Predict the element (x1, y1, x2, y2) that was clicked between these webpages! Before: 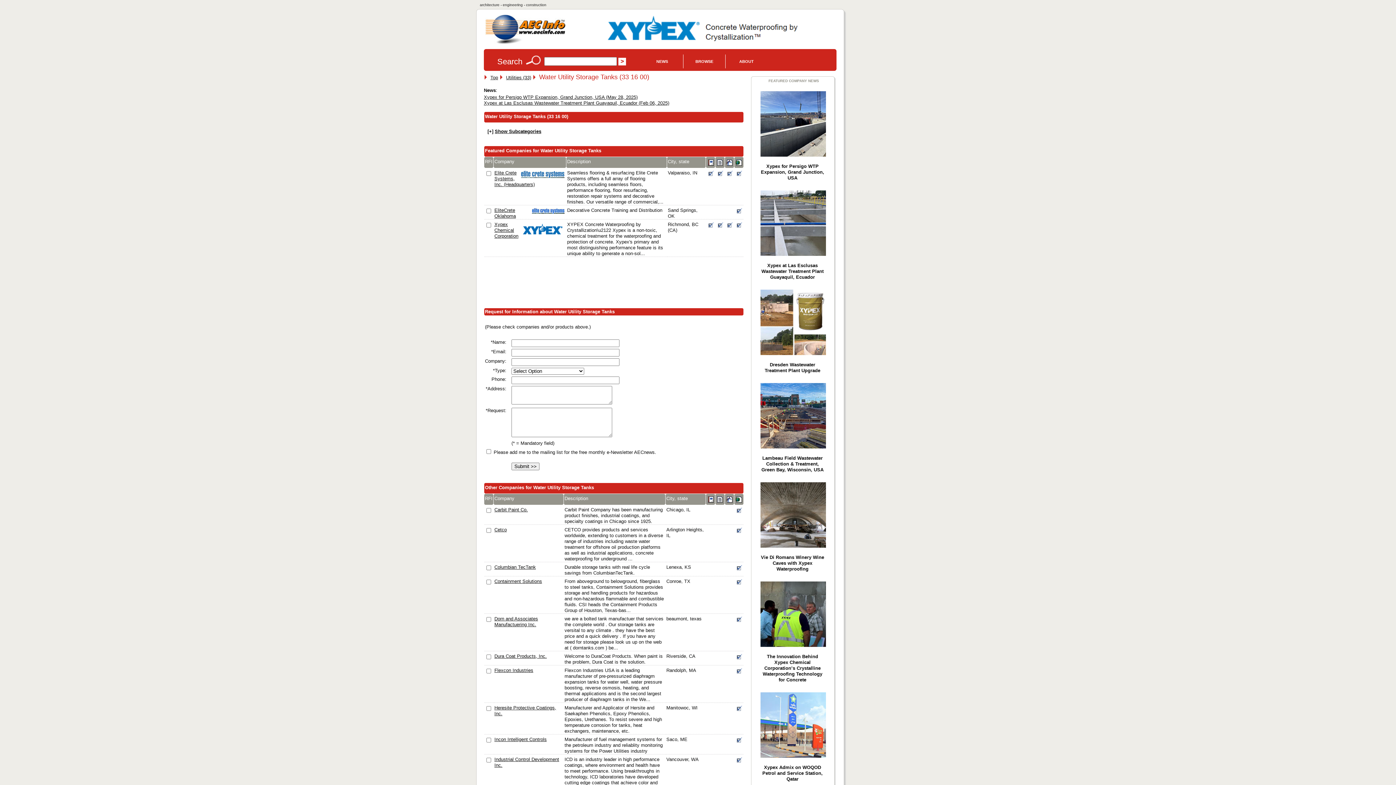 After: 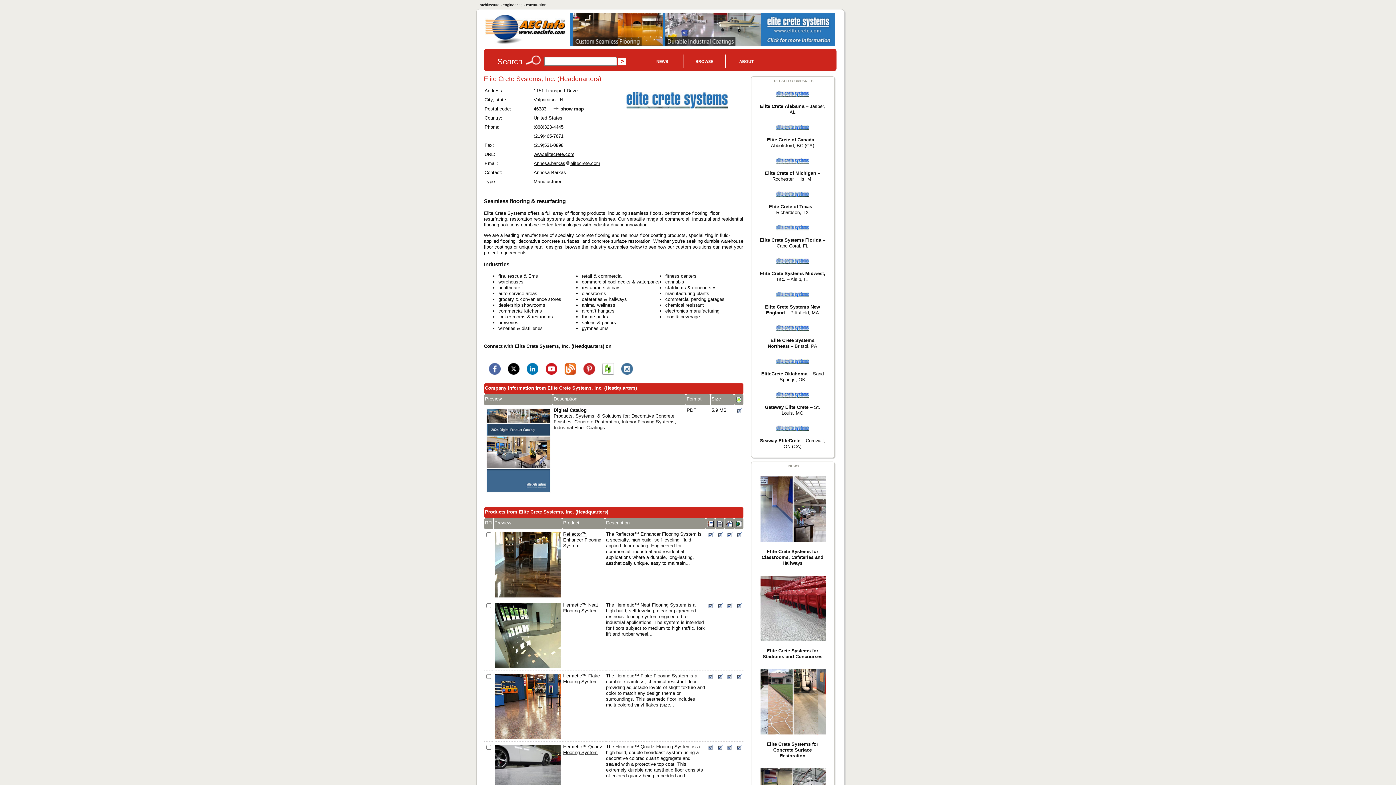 Action: bbox: (716, 173, 724, 178)